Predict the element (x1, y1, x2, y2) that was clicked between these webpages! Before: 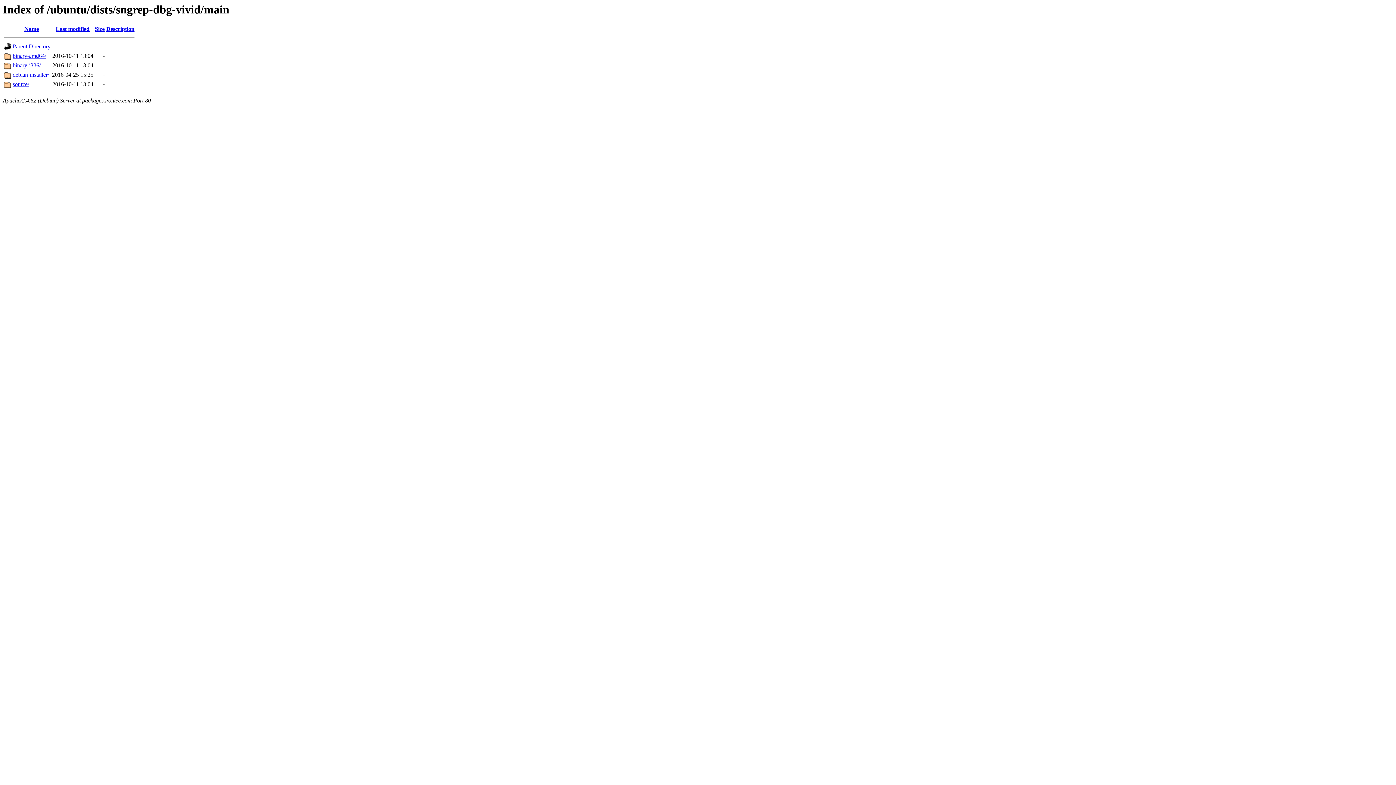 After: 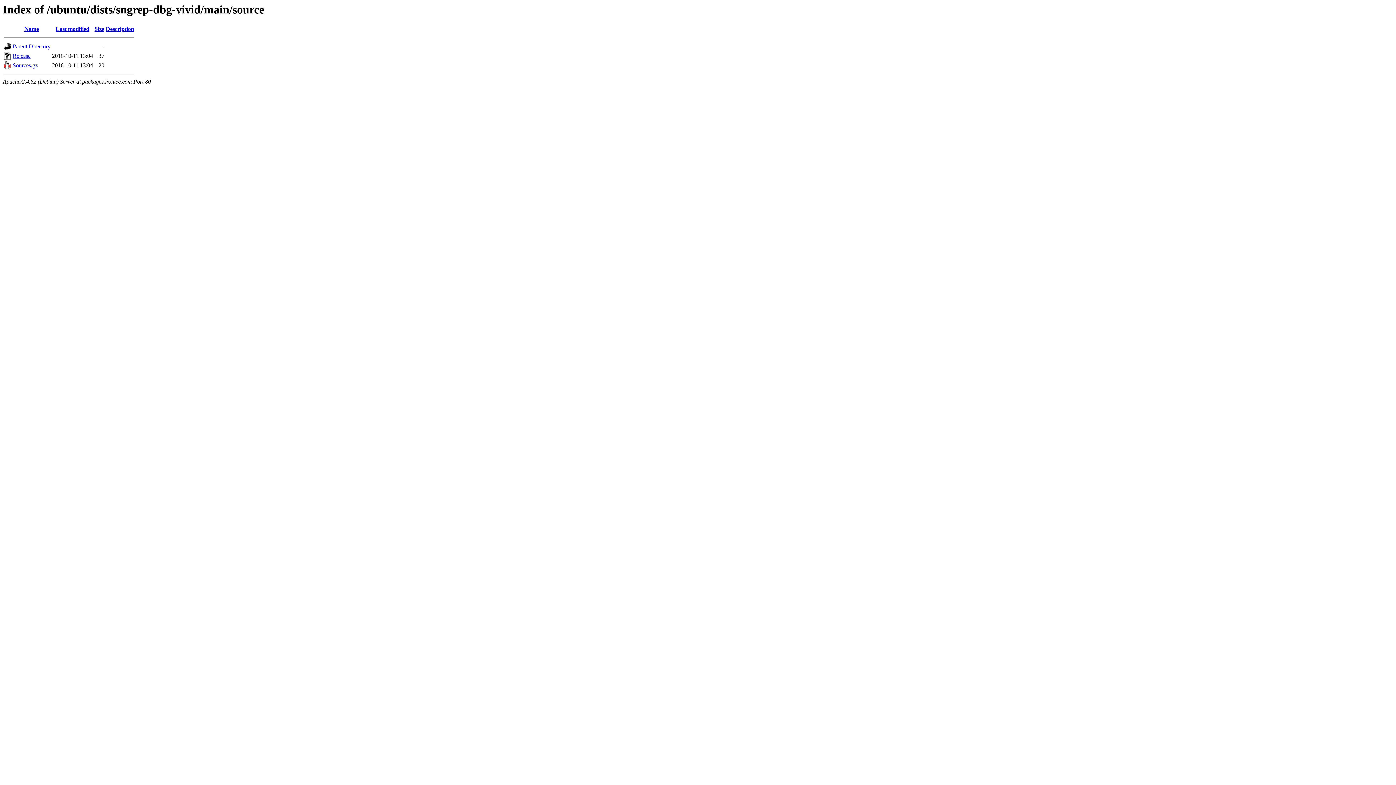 Action: label: source/ bbox: (12, 81, 29, 87)